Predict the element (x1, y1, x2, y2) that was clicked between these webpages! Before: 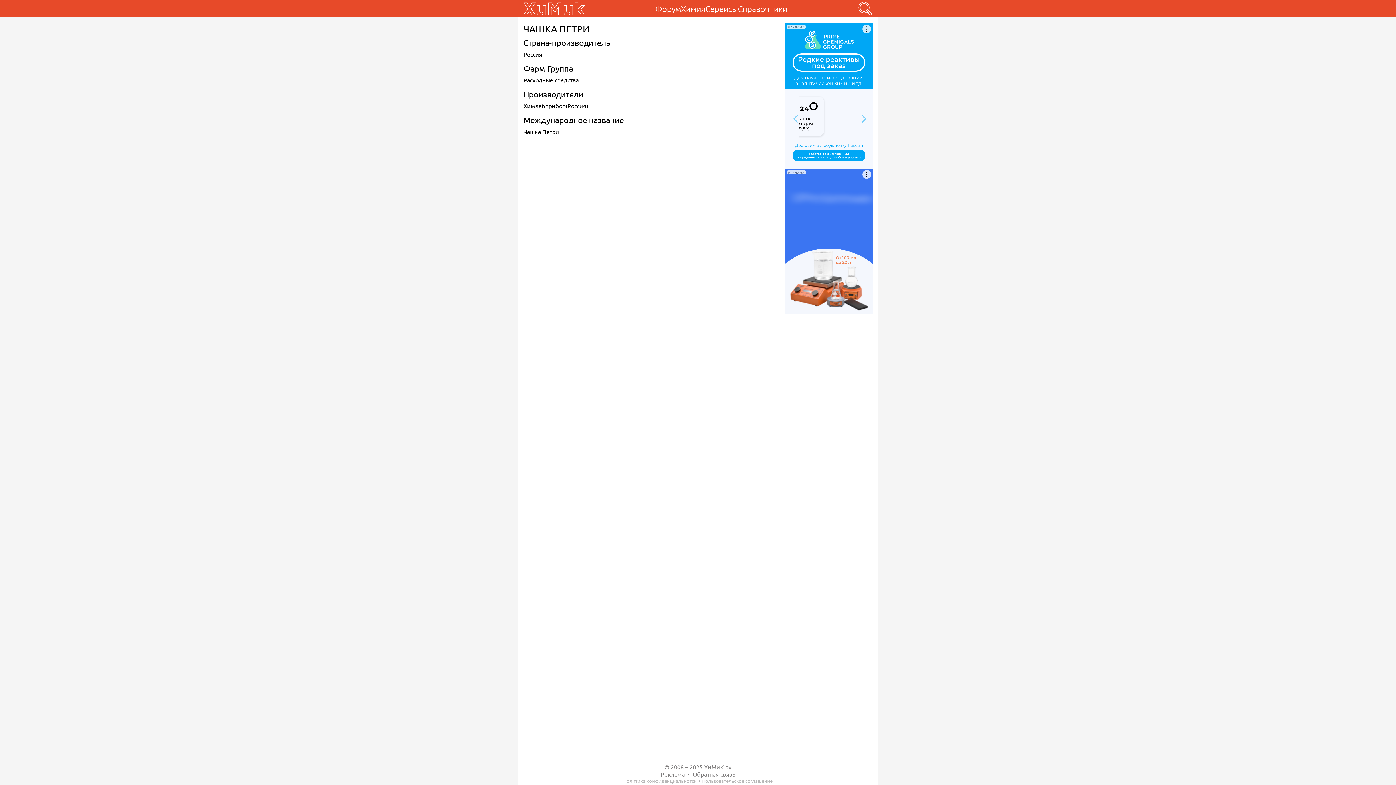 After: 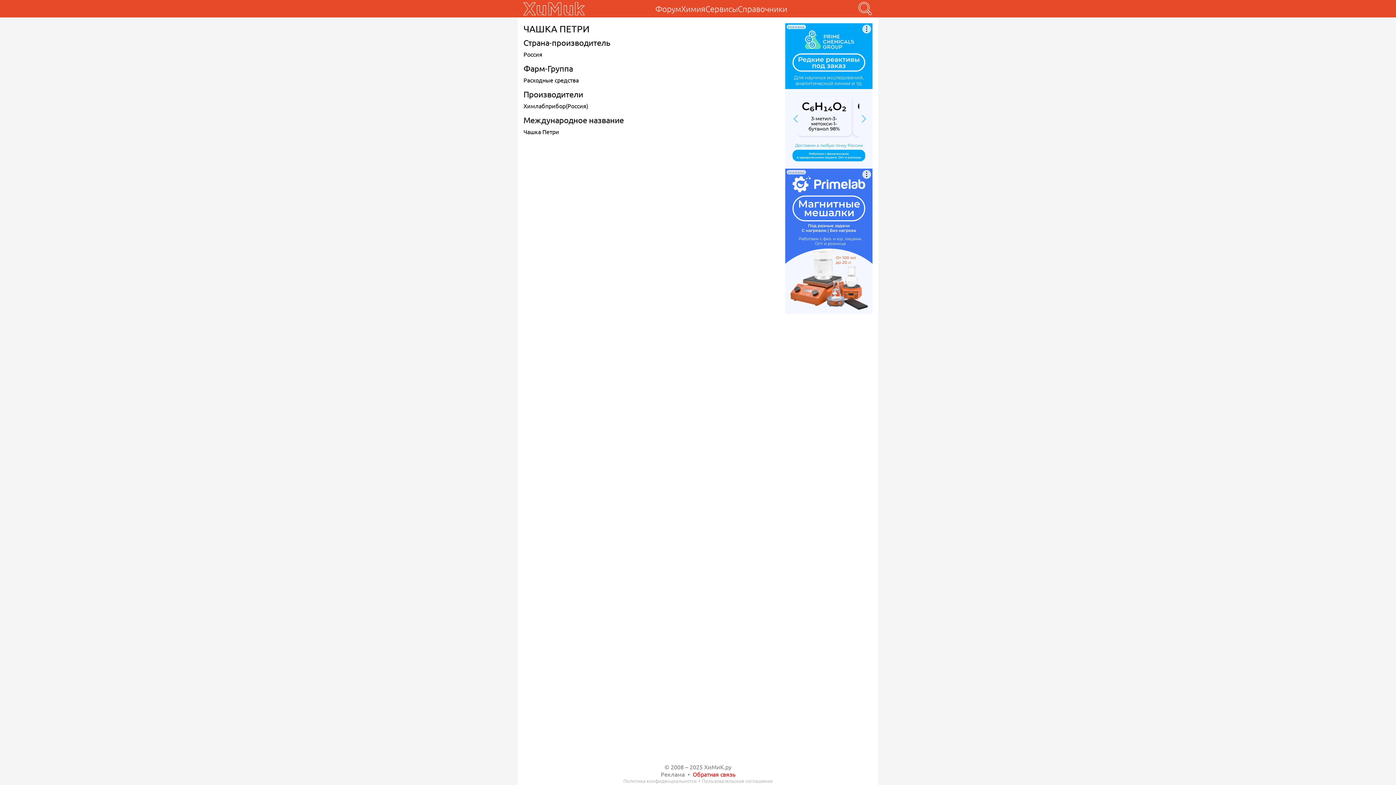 Action: bbox: (692, 770, 735, 778) label: Обратная связь